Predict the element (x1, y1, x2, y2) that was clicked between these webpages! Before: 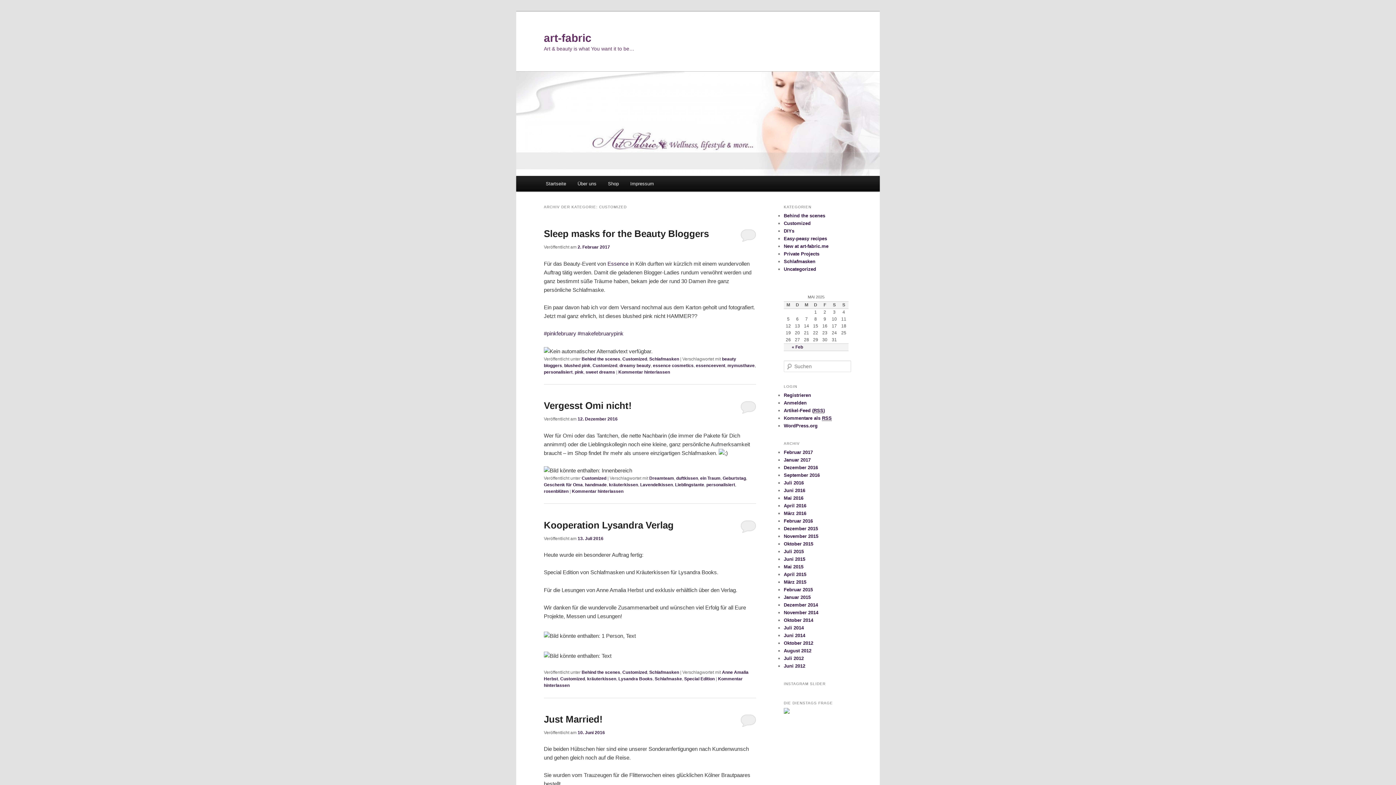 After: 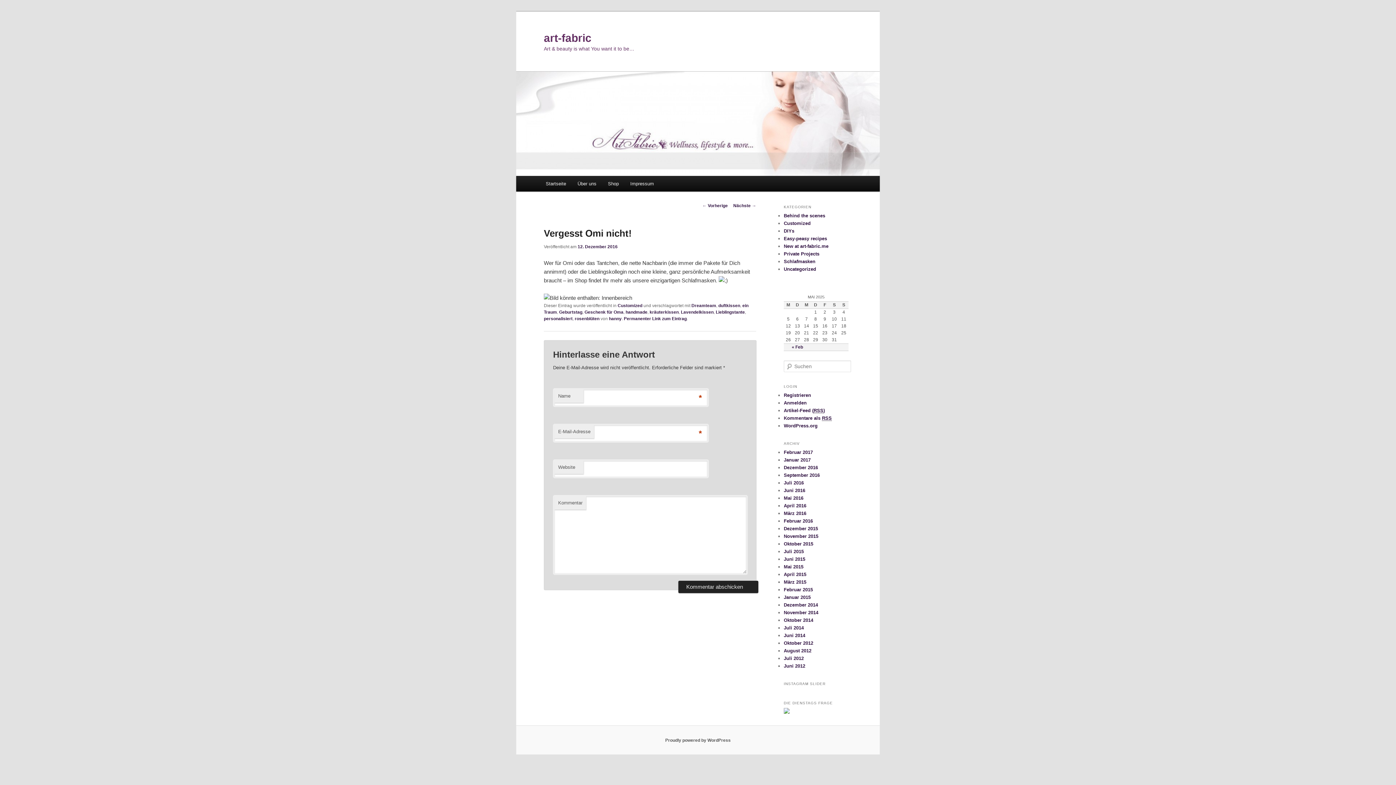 Action: label: 12. Dezember 2016 bbox: (577, 416, 617, 421)